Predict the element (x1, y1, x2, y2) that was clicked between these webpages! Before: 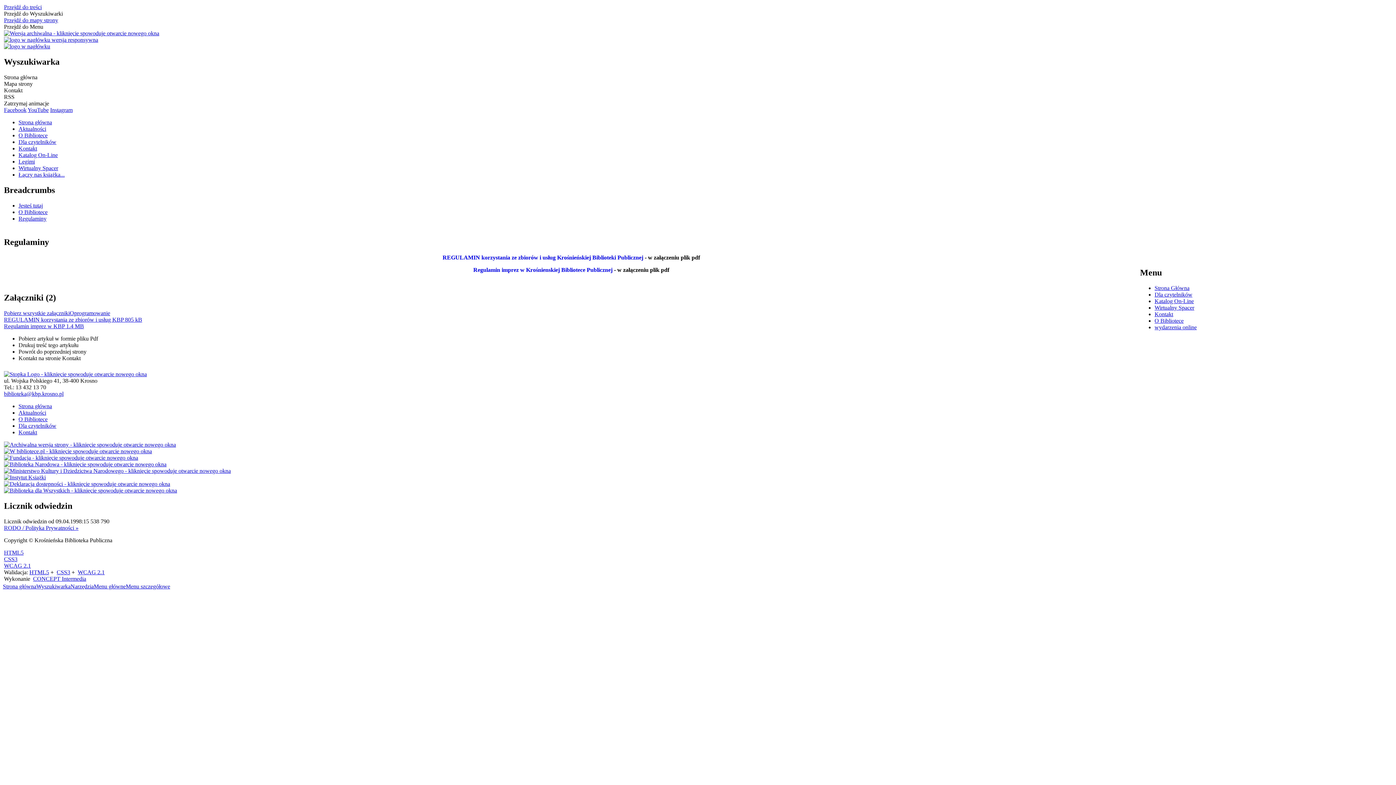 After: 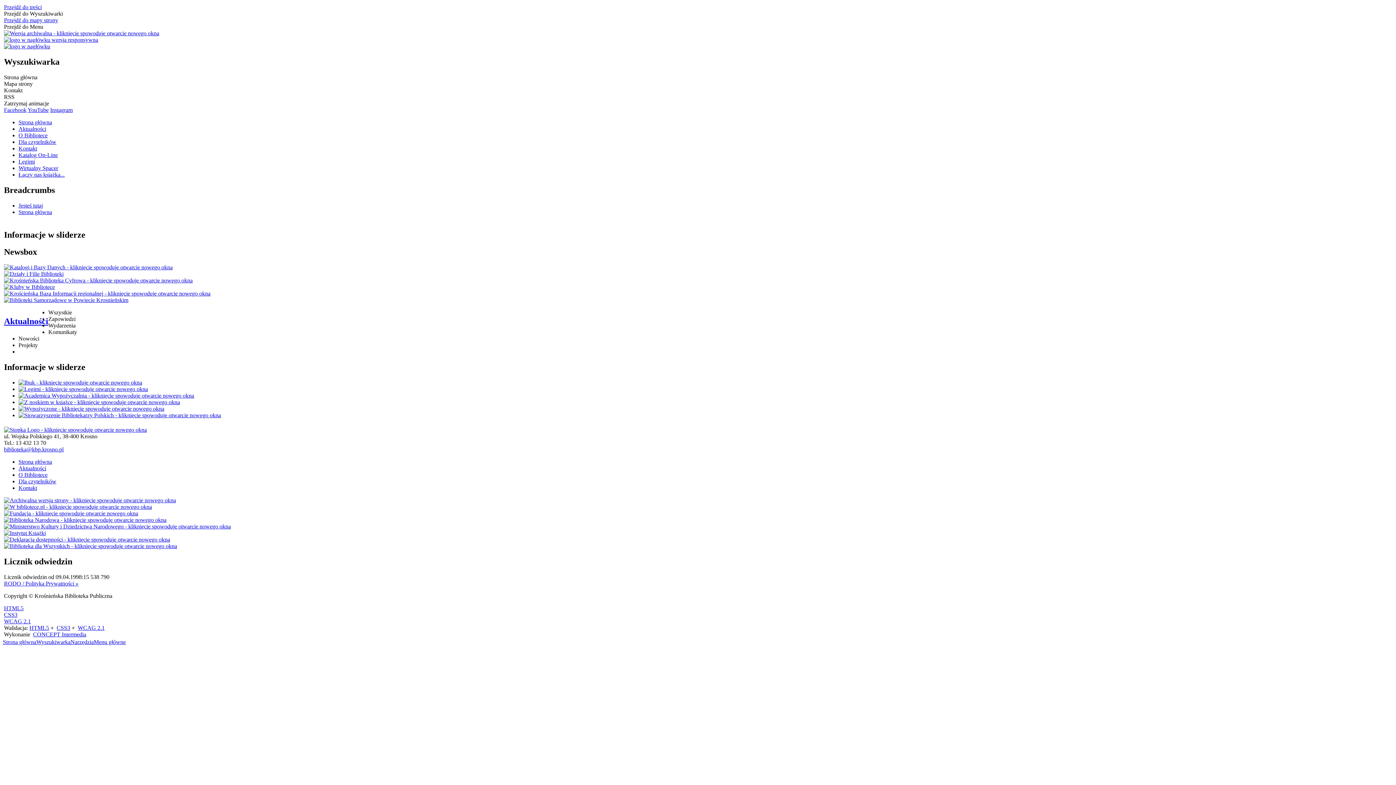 Action: label: Strona Główna bbox: (1154, 285, 1189, 291)